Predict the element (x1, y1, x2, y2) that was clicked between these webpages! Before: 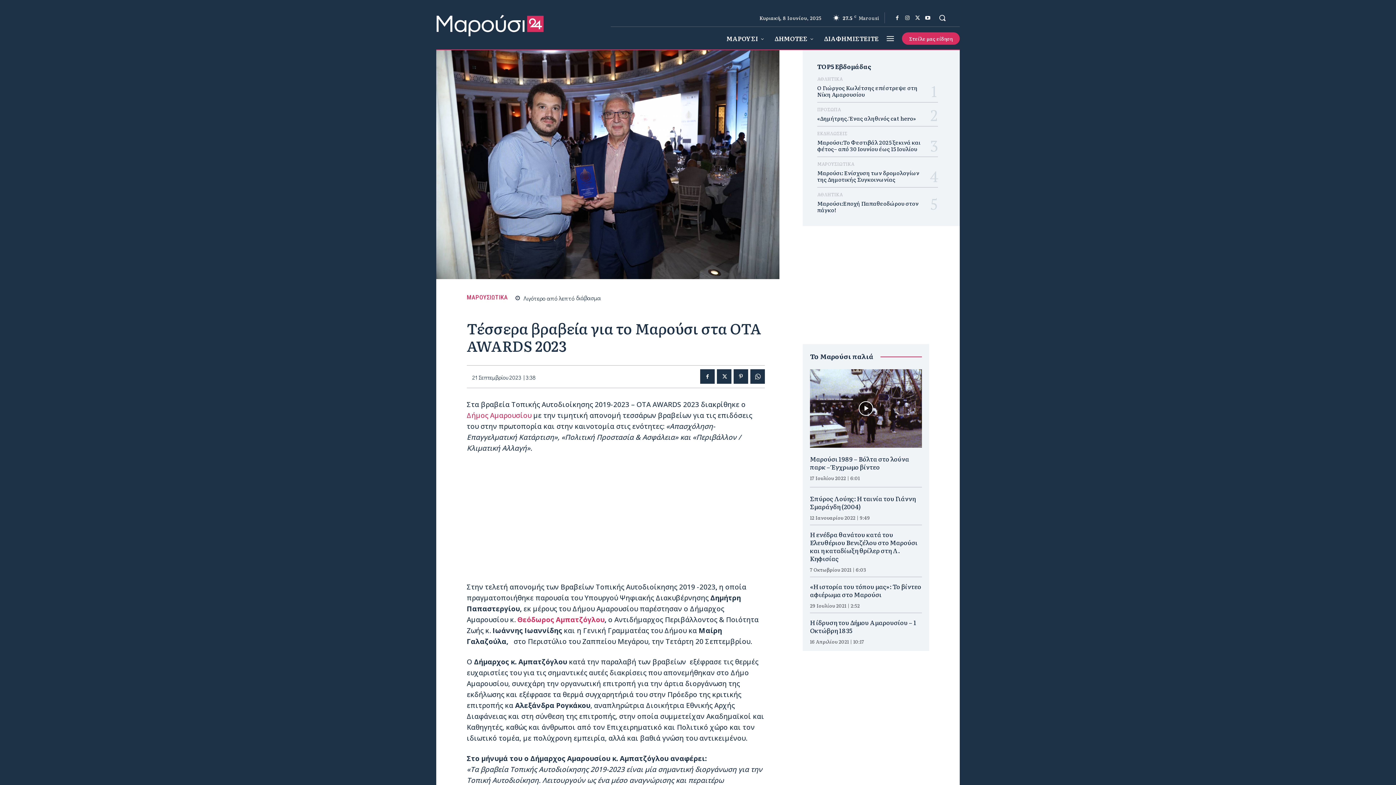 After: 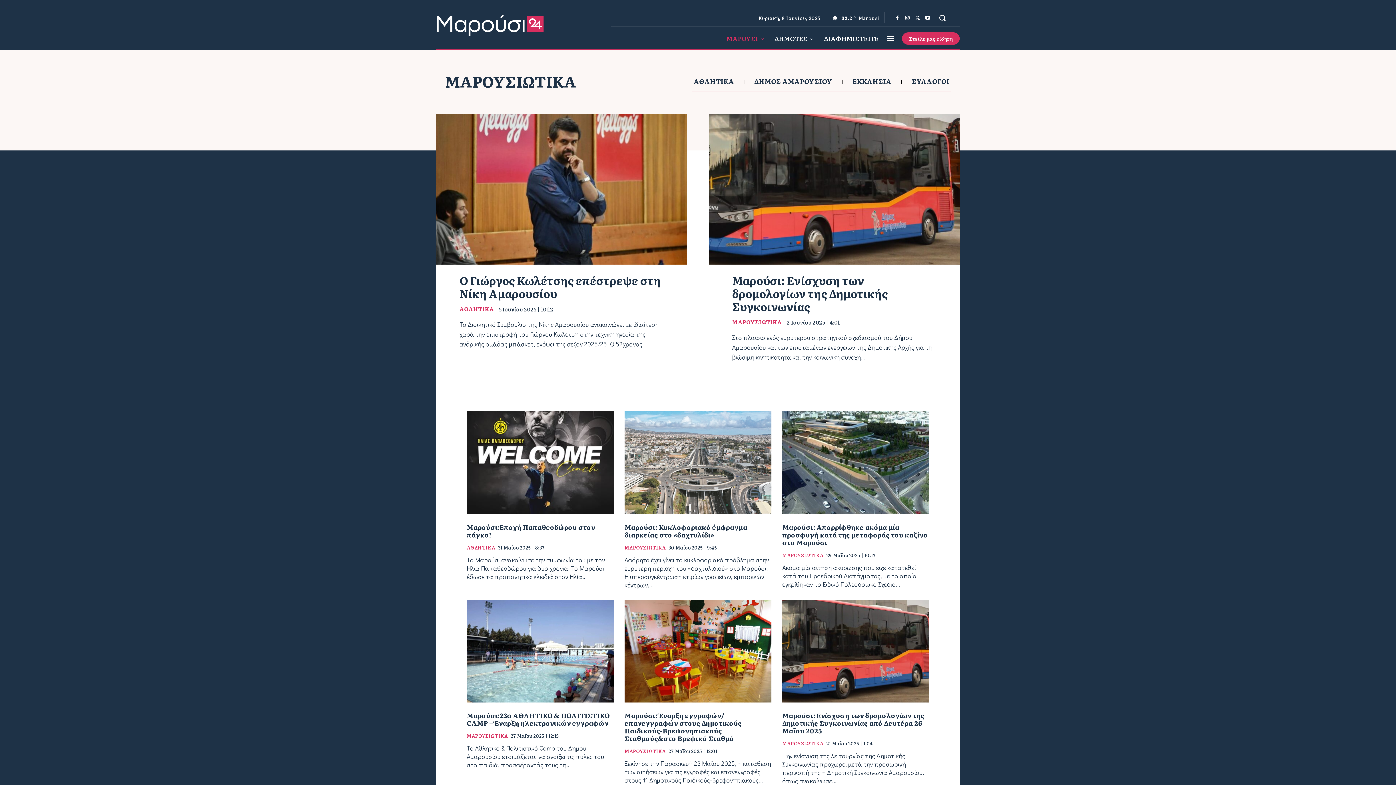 Action: label: ΜΑΡΟΥΣΙ bbox: (721, 26, 769, 50)